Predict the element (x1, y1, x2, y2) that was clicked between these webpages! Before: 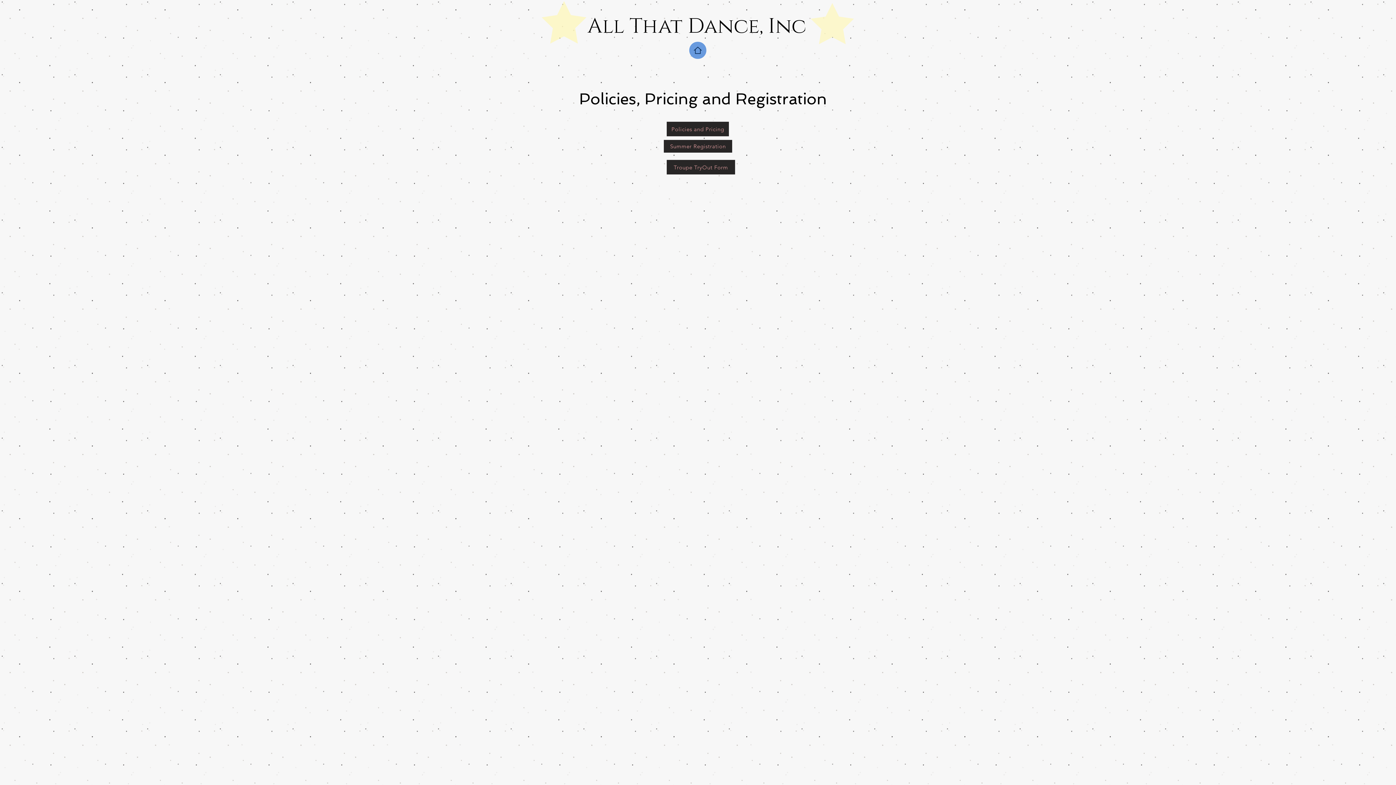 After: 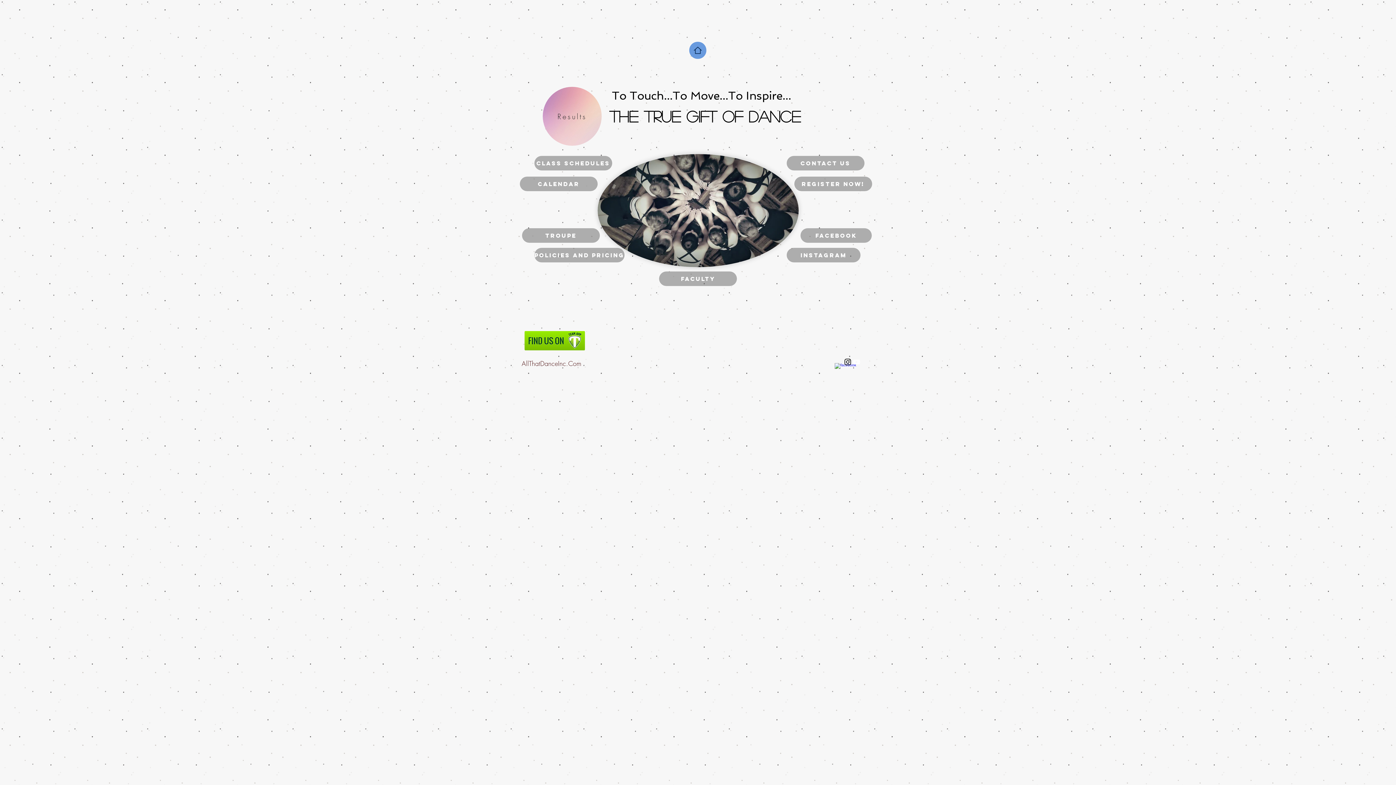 Action: label: All That Dance, Inc bbox: (587, 12, 806, 40)